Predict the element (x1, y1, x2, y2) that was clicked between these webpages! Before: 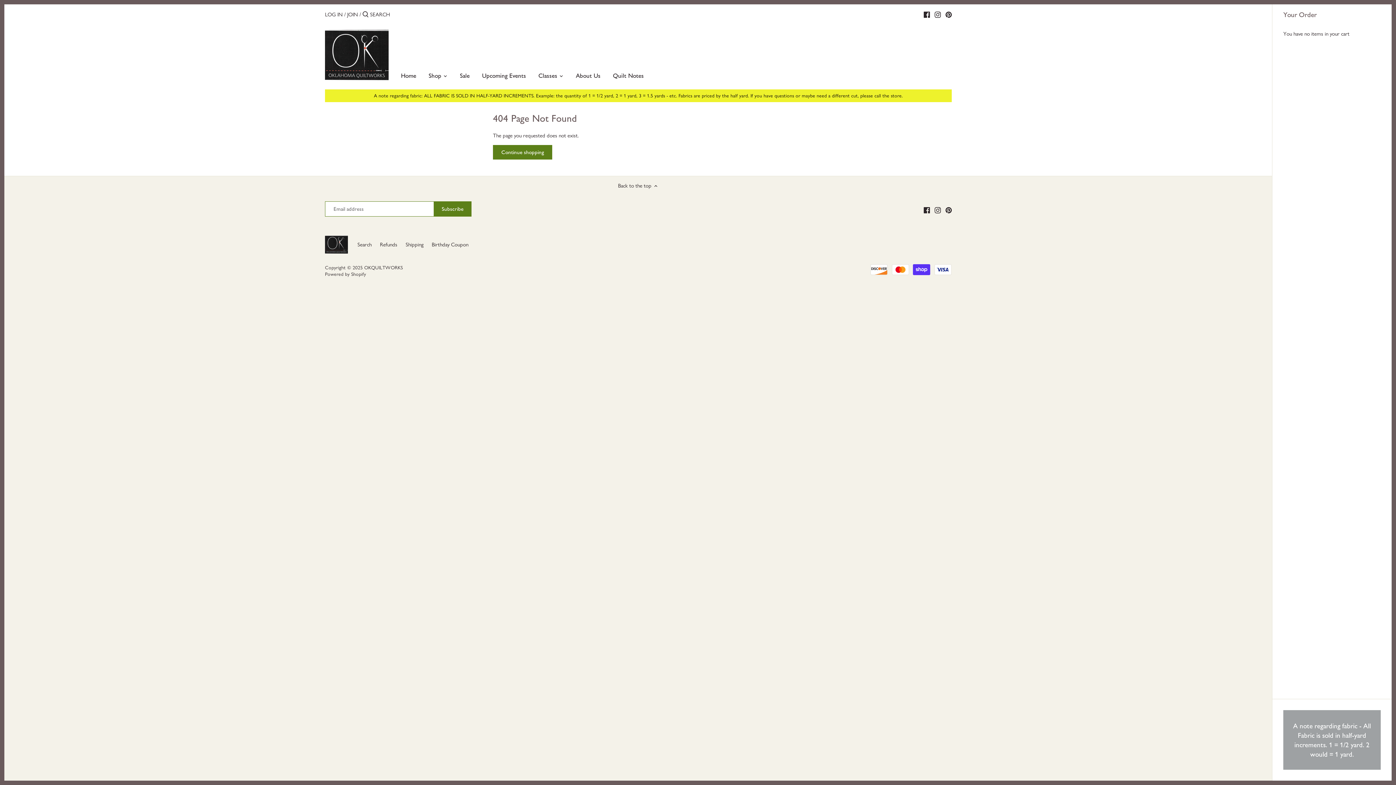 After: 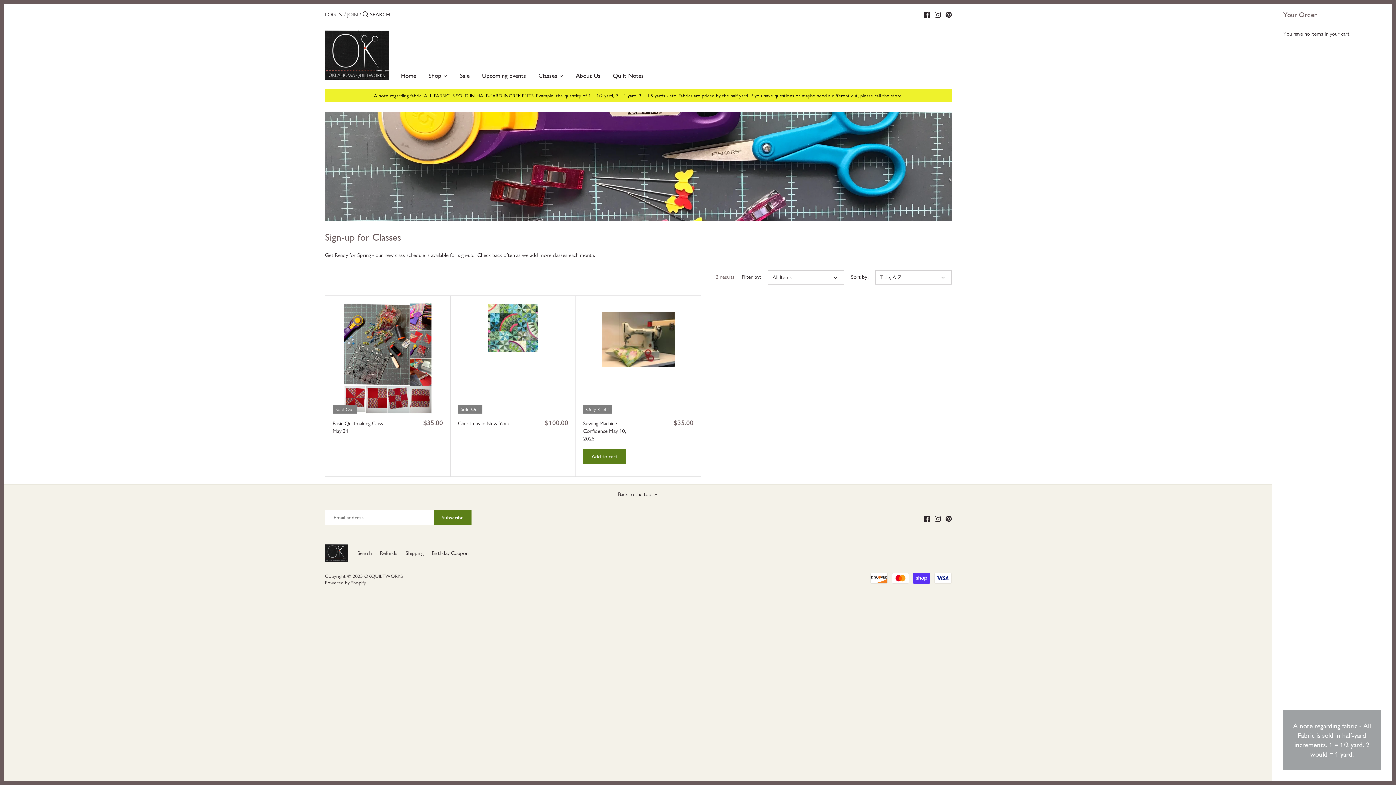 Action: bbox: (532, 69, 563, 84) label: Classes